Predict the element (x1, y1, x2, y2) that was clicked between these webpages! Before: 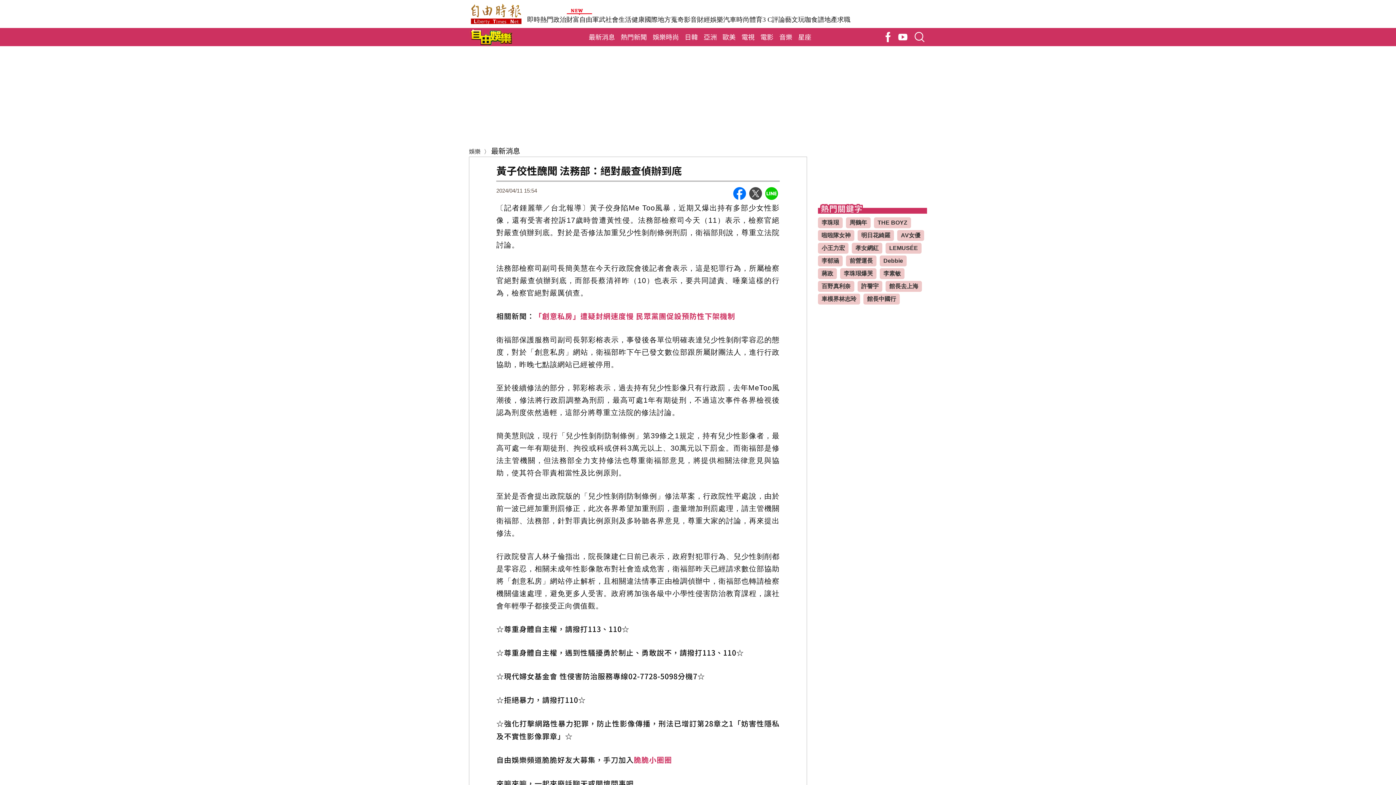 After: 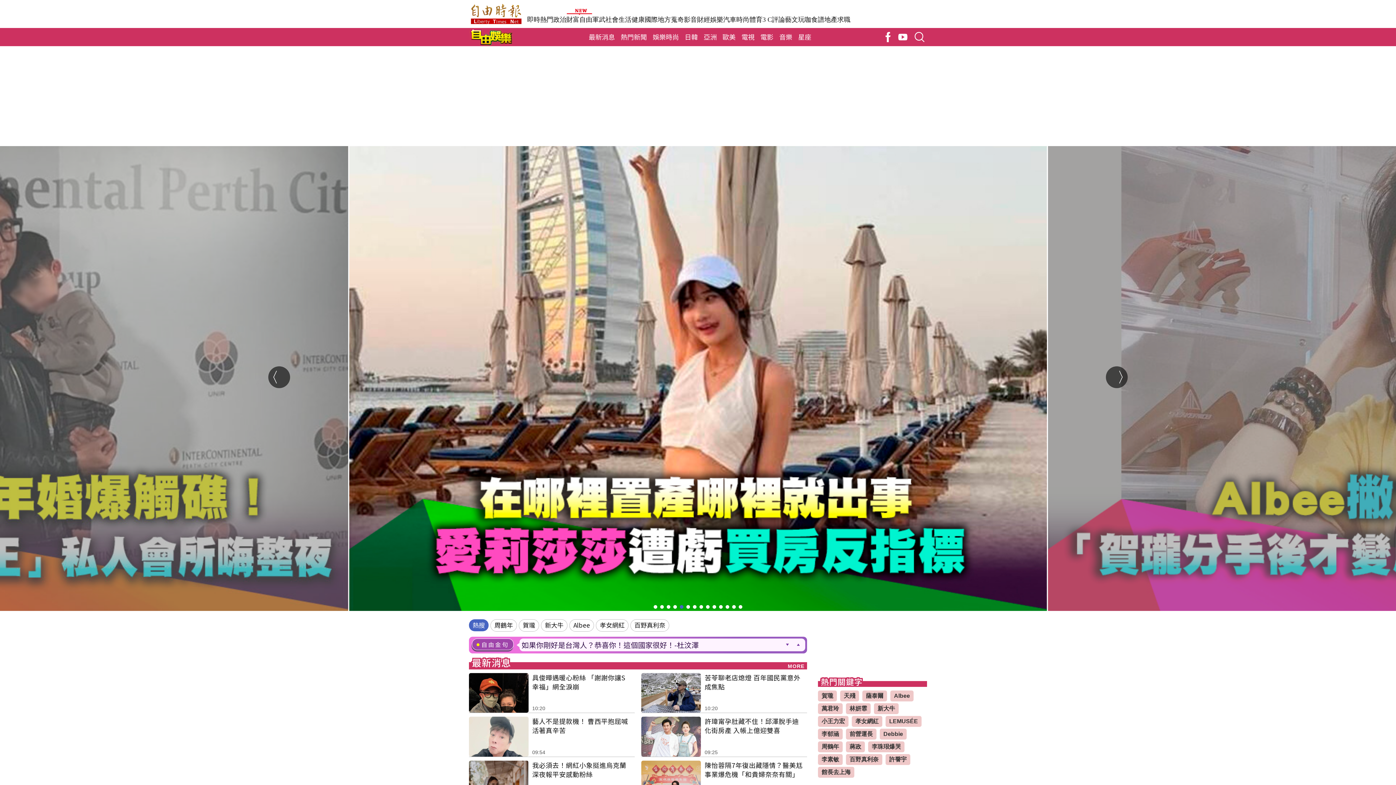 Action: bbox: (469, 28, 513, 46)